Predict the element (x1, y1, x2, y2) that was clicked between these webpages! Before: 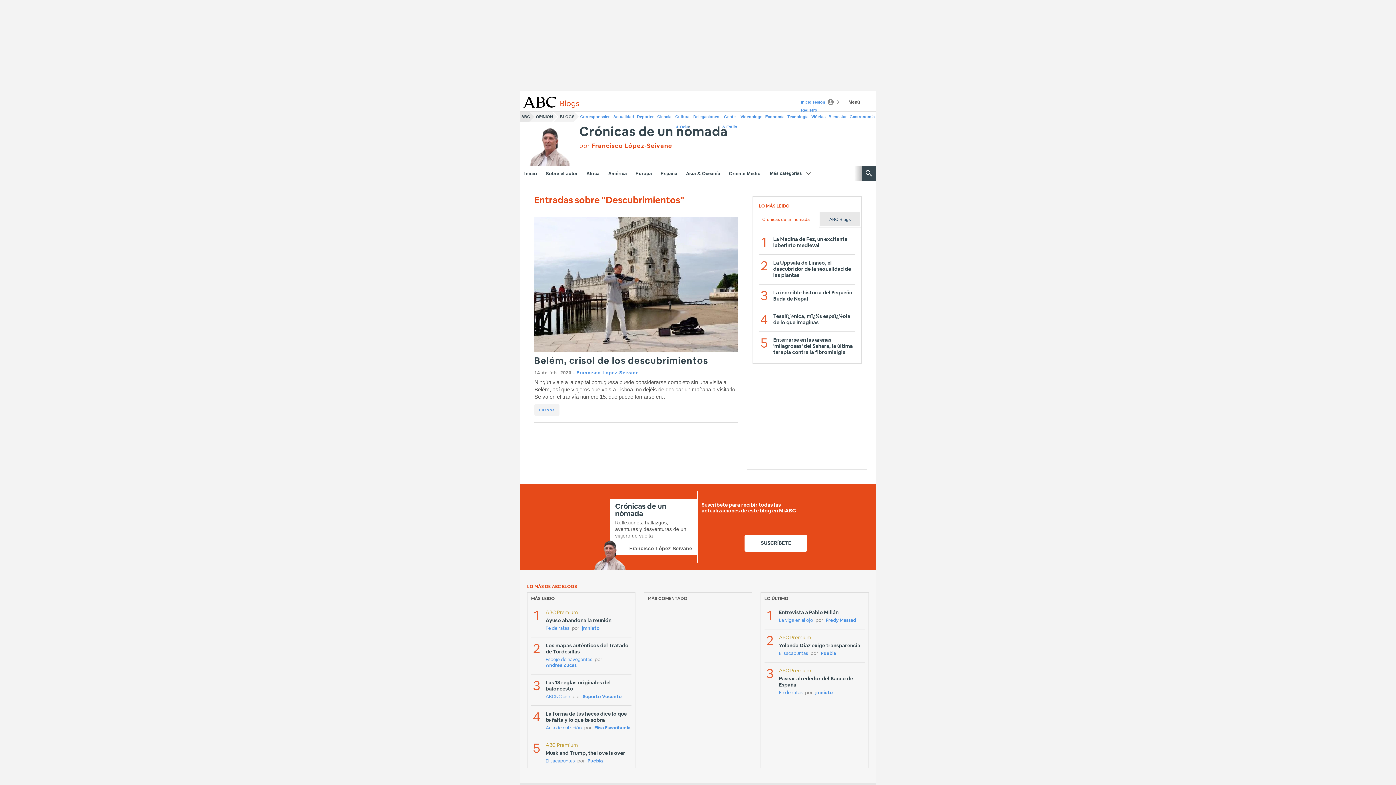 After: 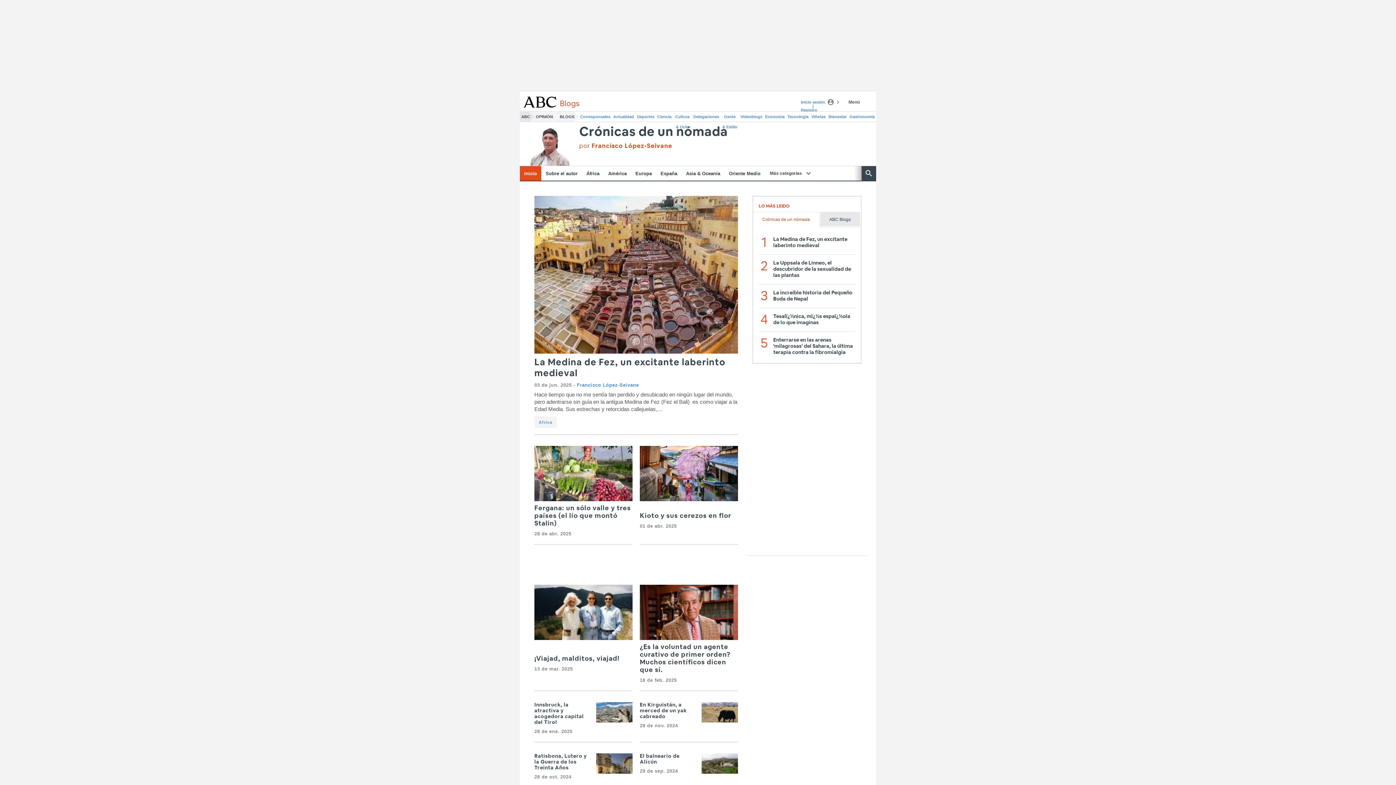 Action: label: Crónicas de un nómada bbox: (579, 125, 728, 138)